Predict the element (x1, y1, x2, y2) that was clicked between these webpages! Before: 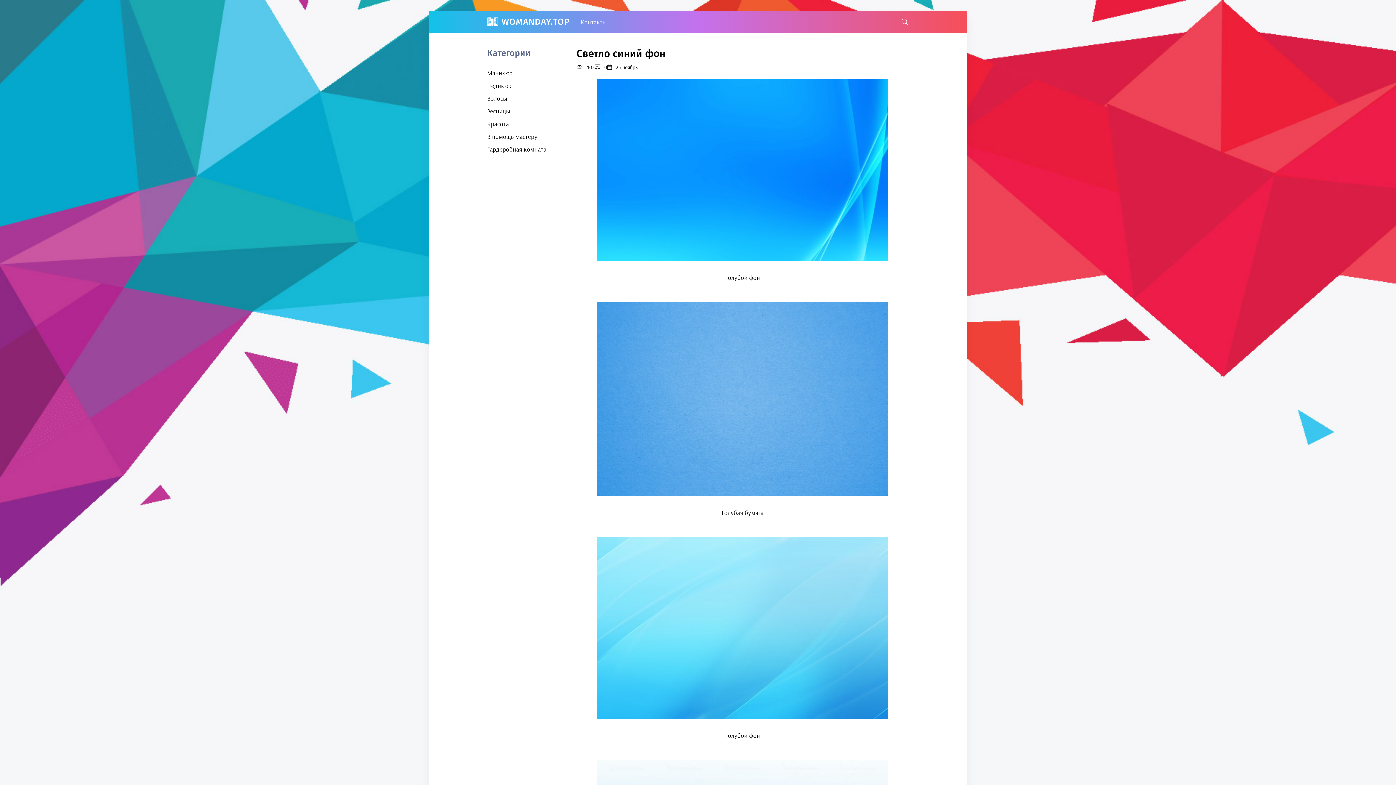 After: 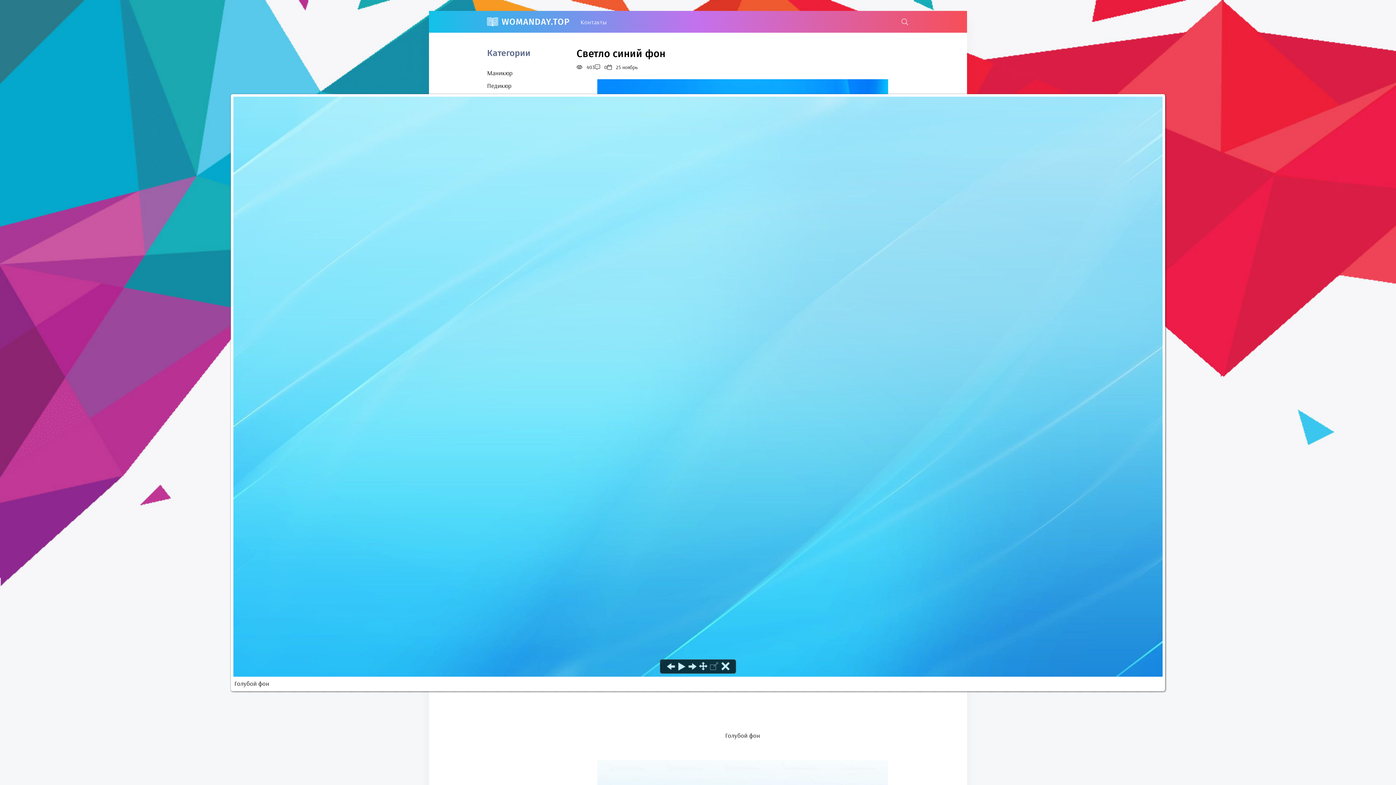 Action: bbox: (597, 722, 888, 729)